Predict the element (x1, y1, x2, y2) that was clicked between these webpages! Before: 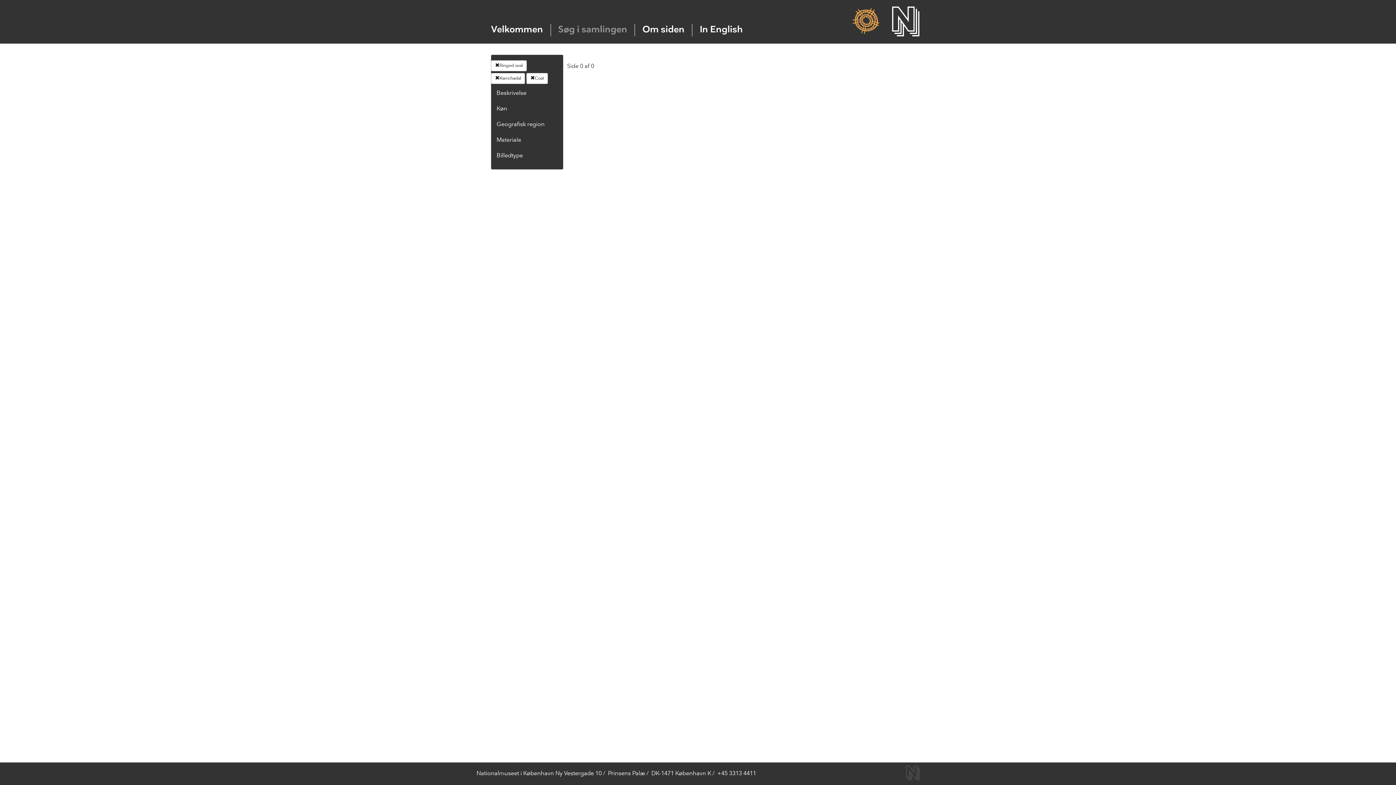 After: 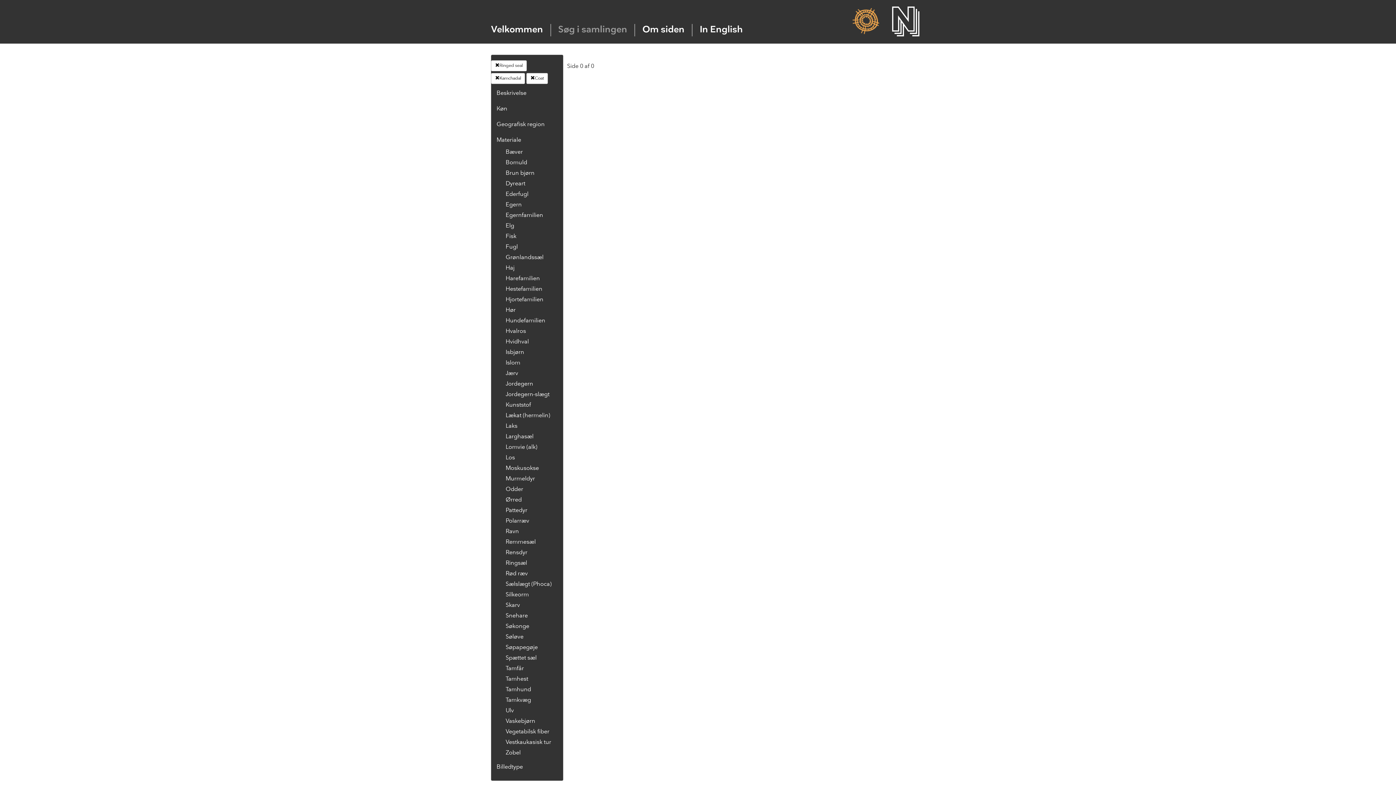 Action: label: Materiale bbox: (496, 137, 521, 143)